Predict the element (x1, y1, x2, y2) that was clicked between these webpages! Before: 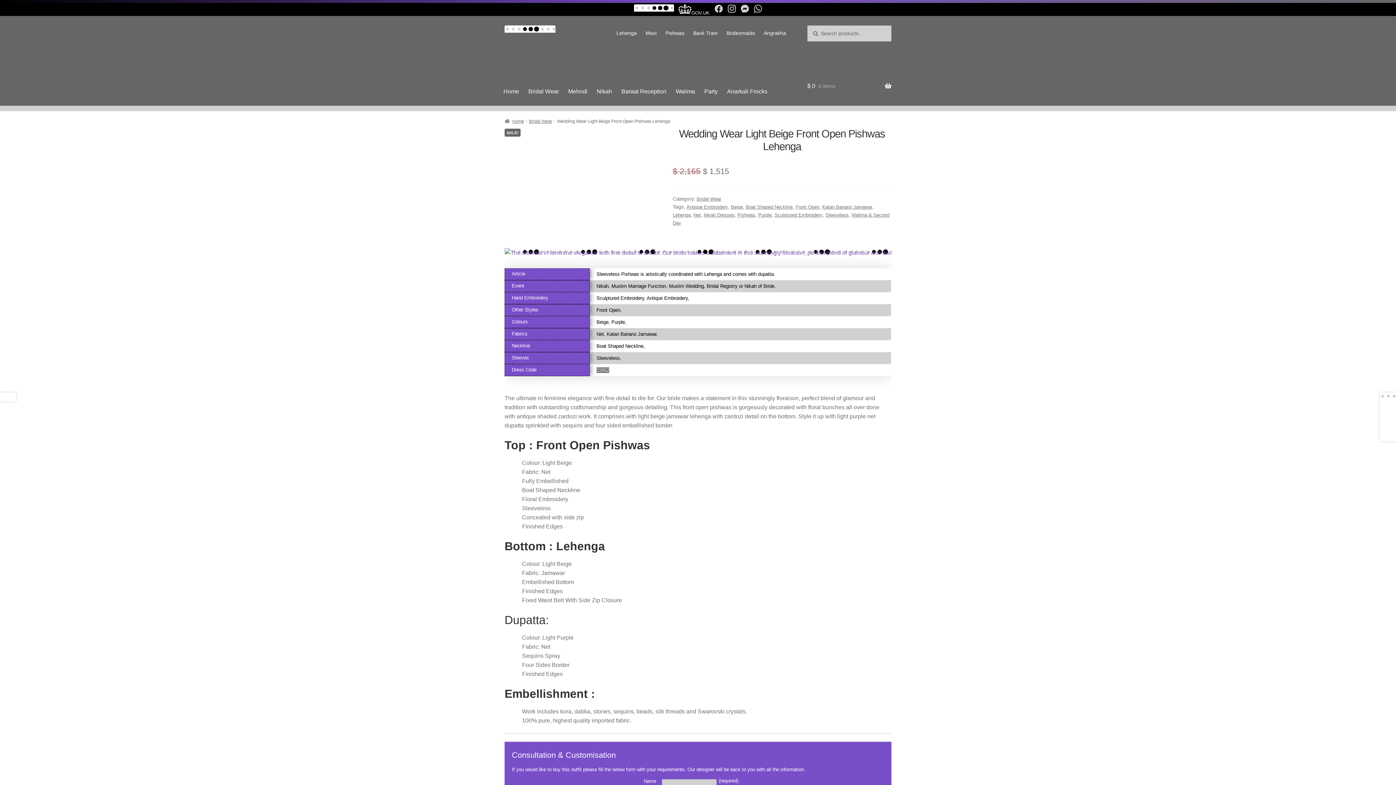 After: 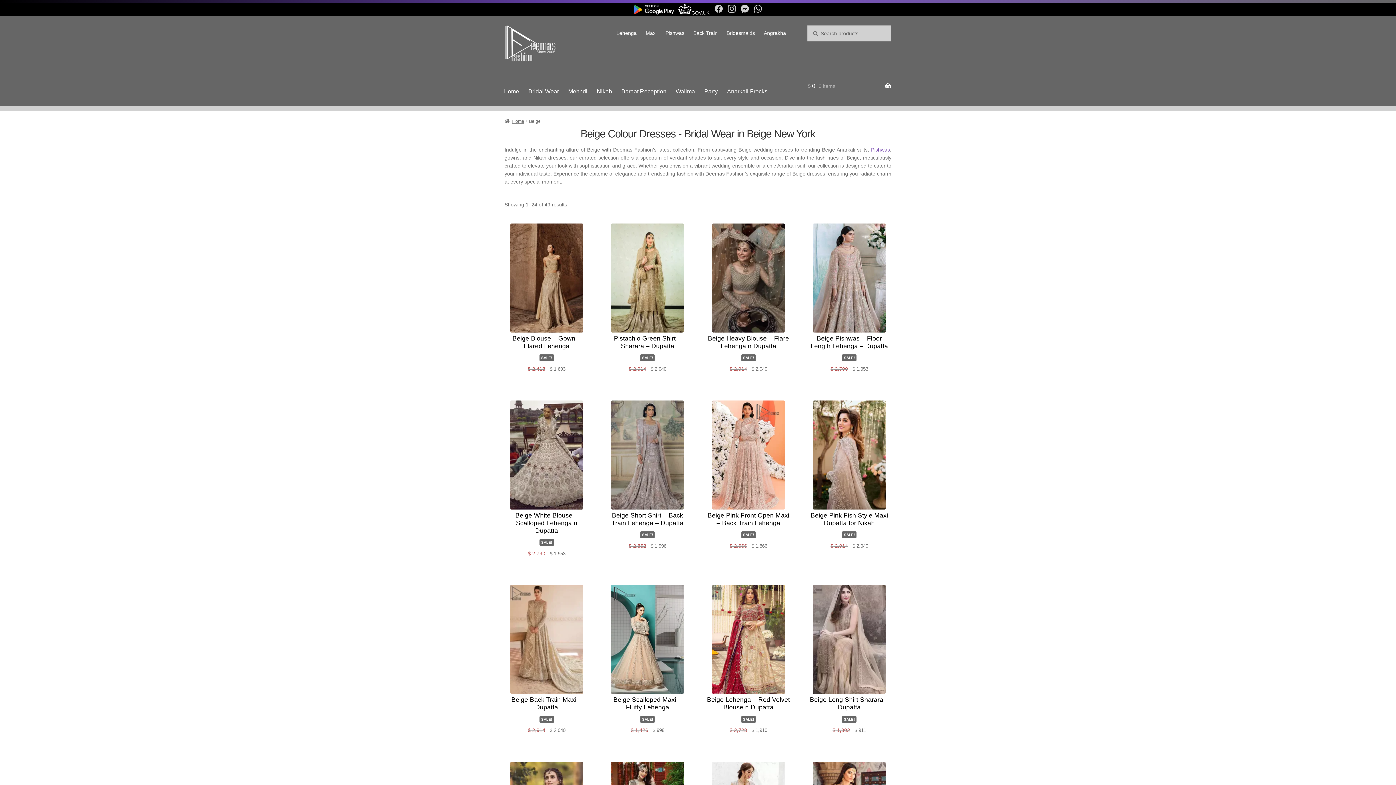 Action: bbox: (731, 204, 743, 209) label: Beige